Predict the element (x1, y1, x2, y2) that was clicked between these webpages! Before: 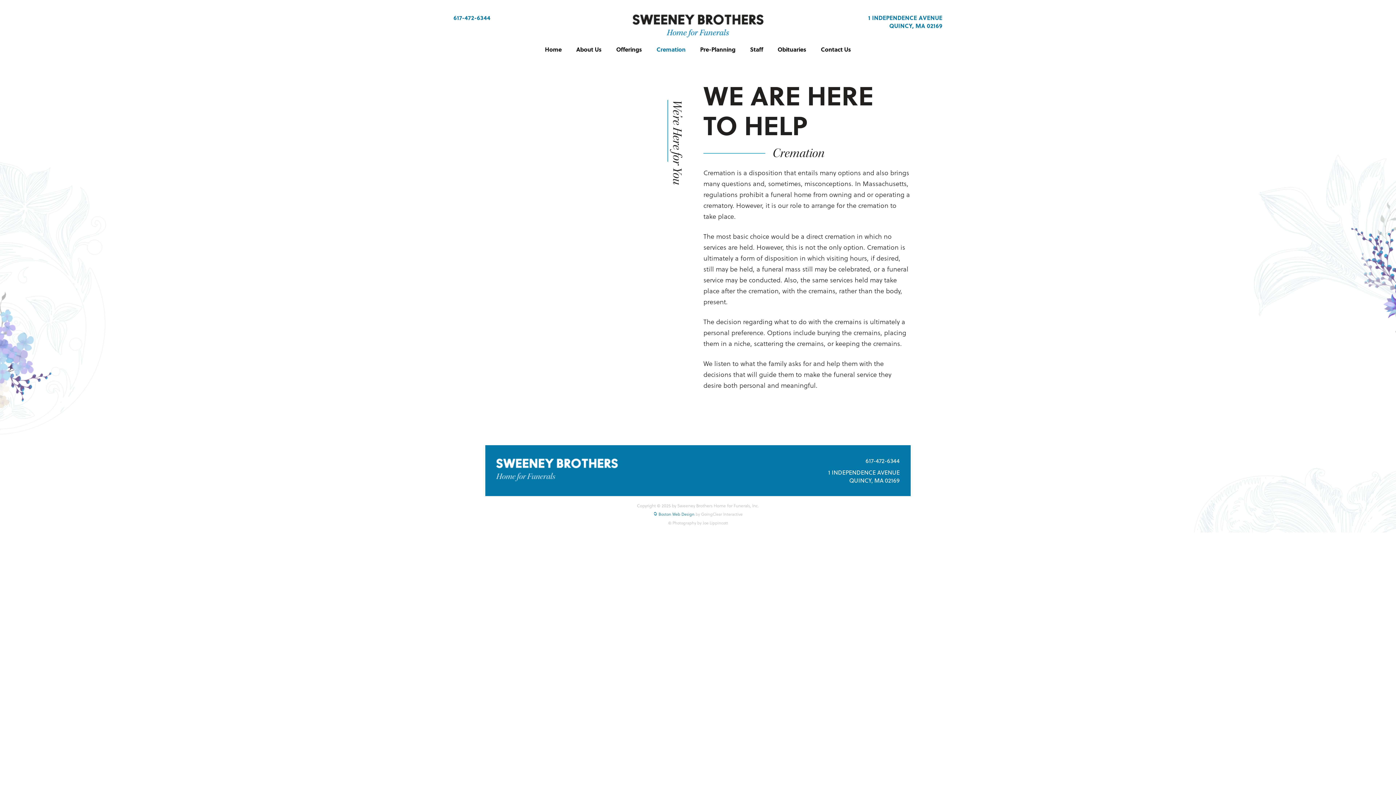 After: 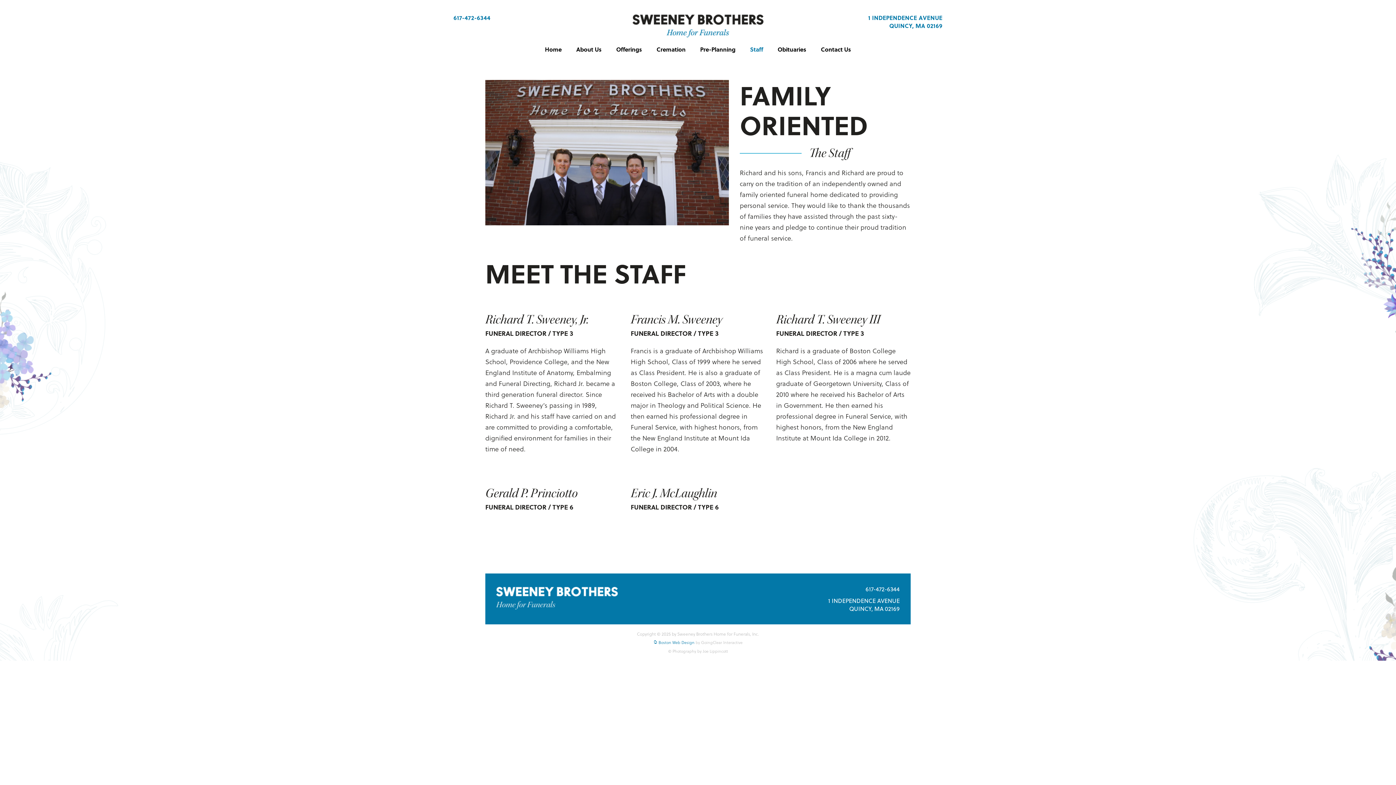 Action: bbox: (742, 46, 770, 52) label: Staff